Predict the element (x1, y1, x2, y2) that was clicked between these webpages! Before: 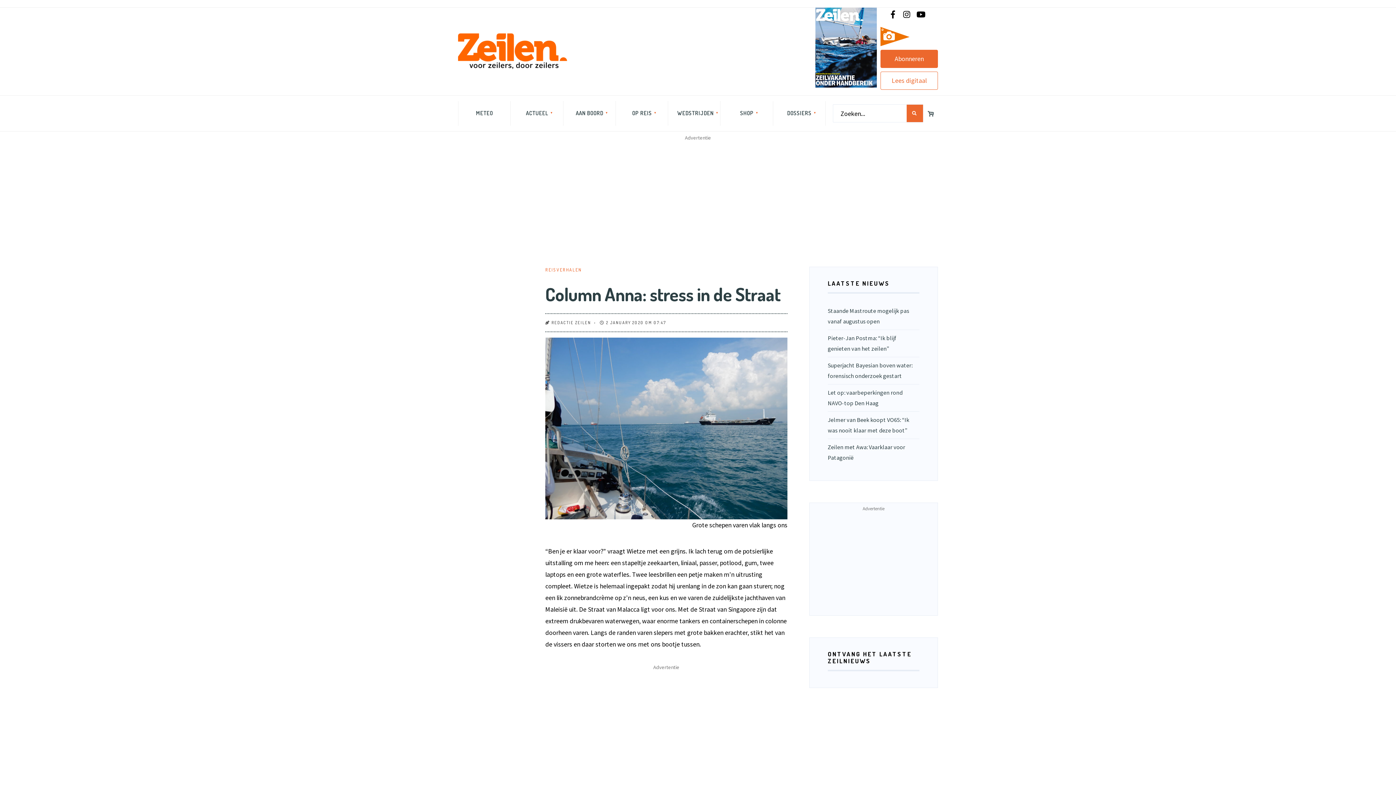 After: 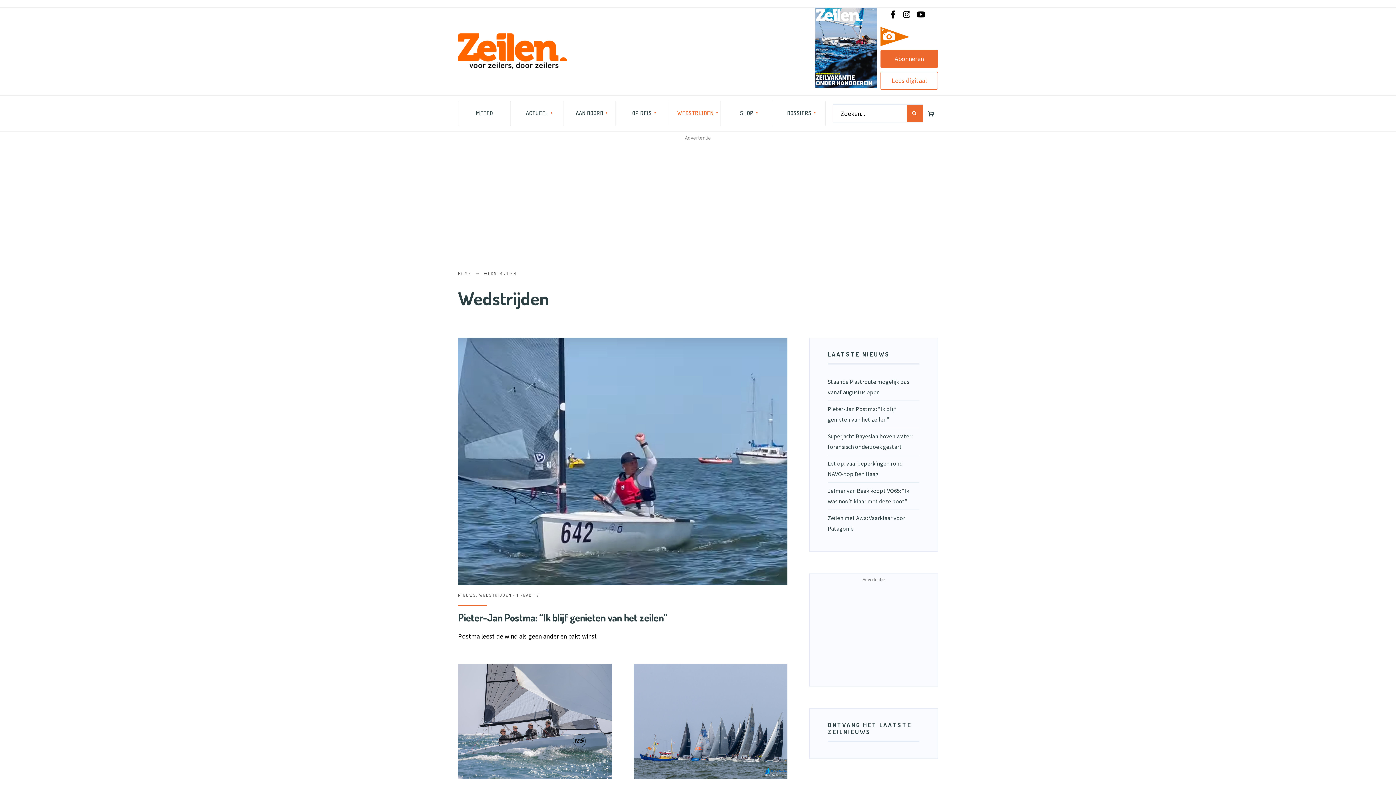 Action: bbox: (672, 101, 718, 125) label: WEDSTRIJDEN